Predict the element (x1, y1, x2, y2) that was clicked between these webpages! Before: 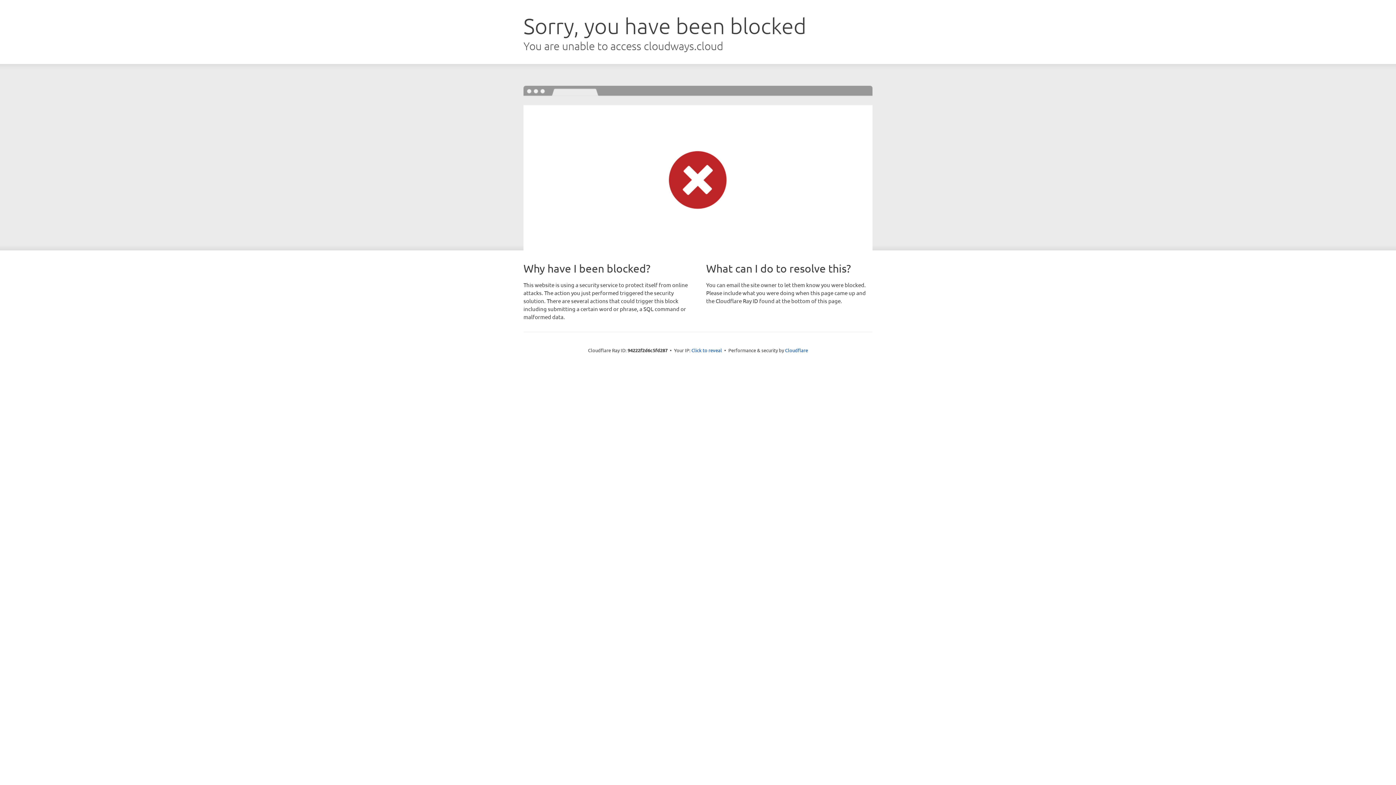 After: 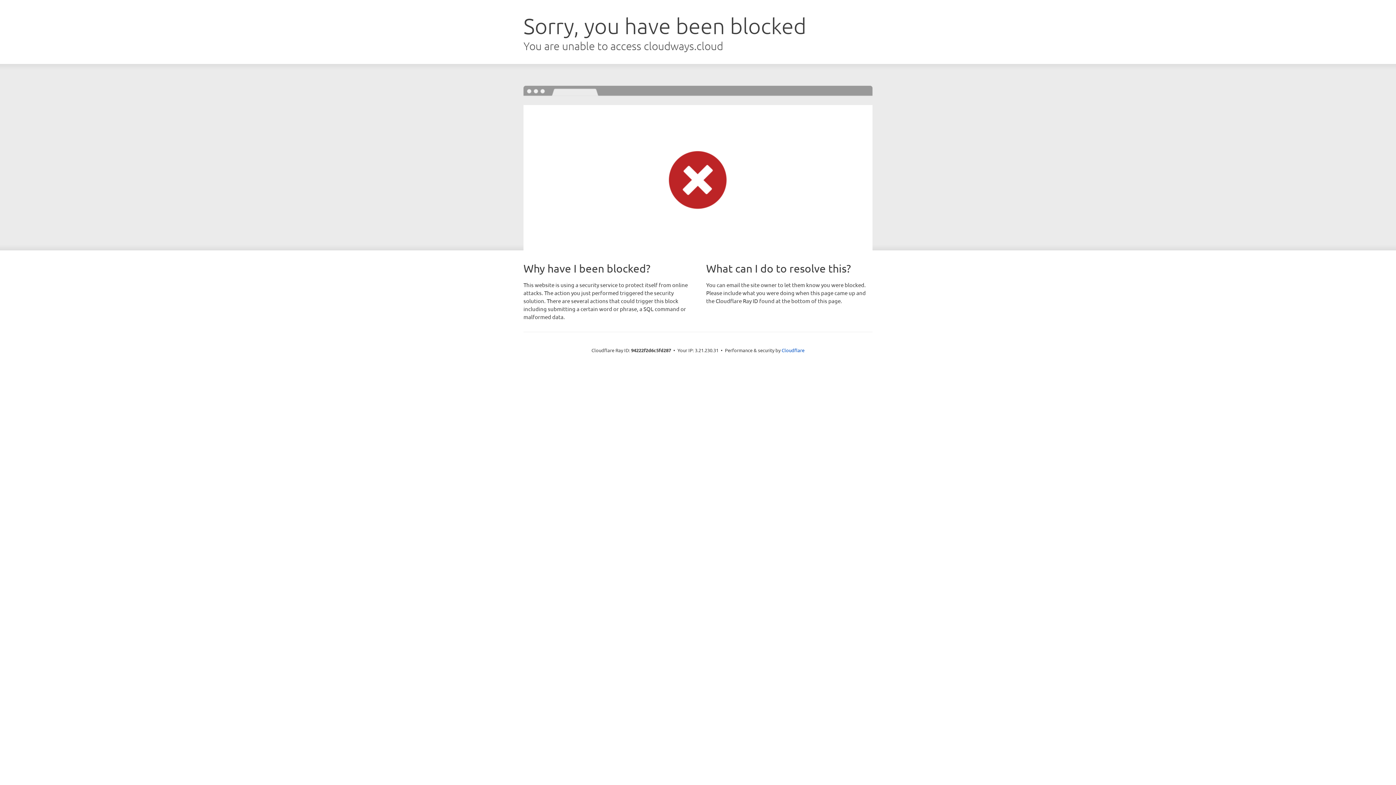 Action: label: Click to reveal bbox: (691, 346, 722, 353)